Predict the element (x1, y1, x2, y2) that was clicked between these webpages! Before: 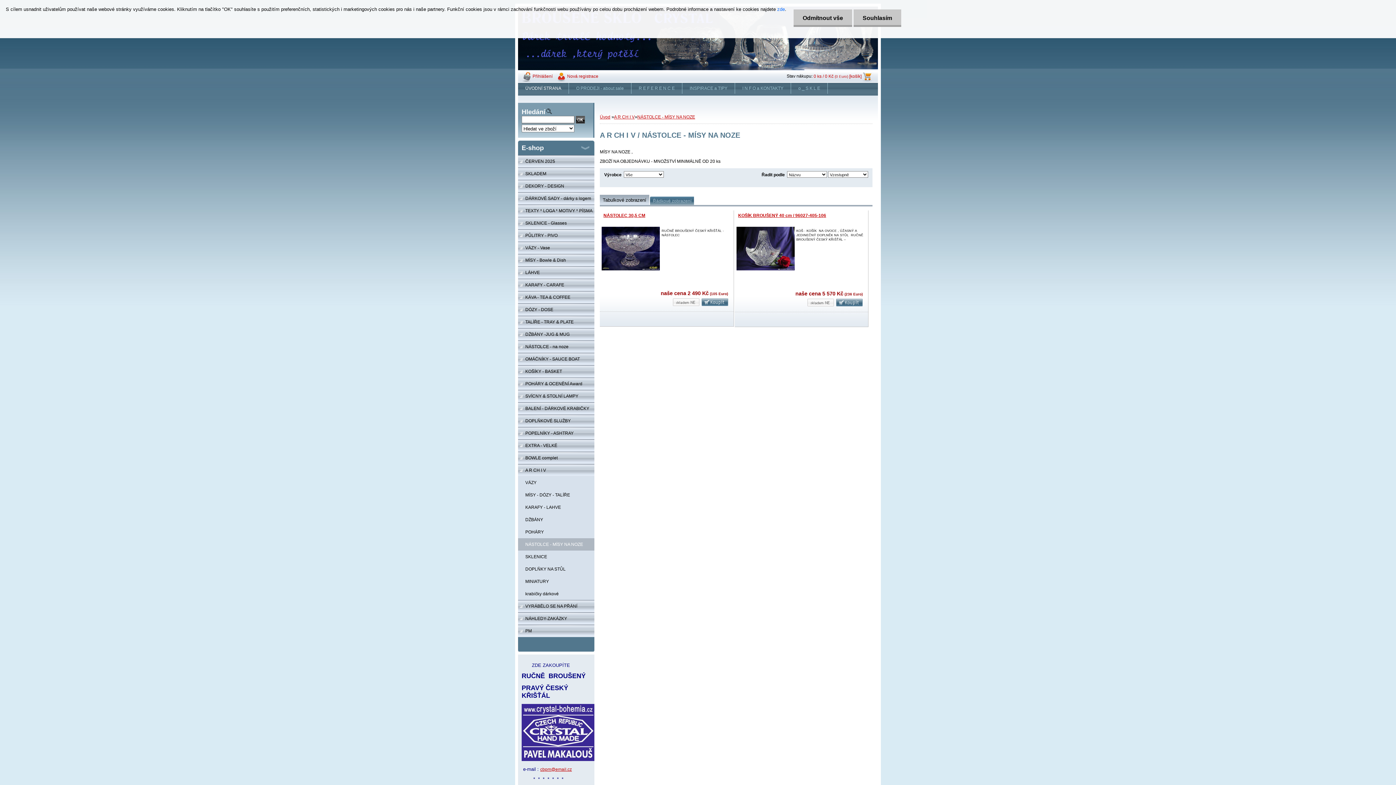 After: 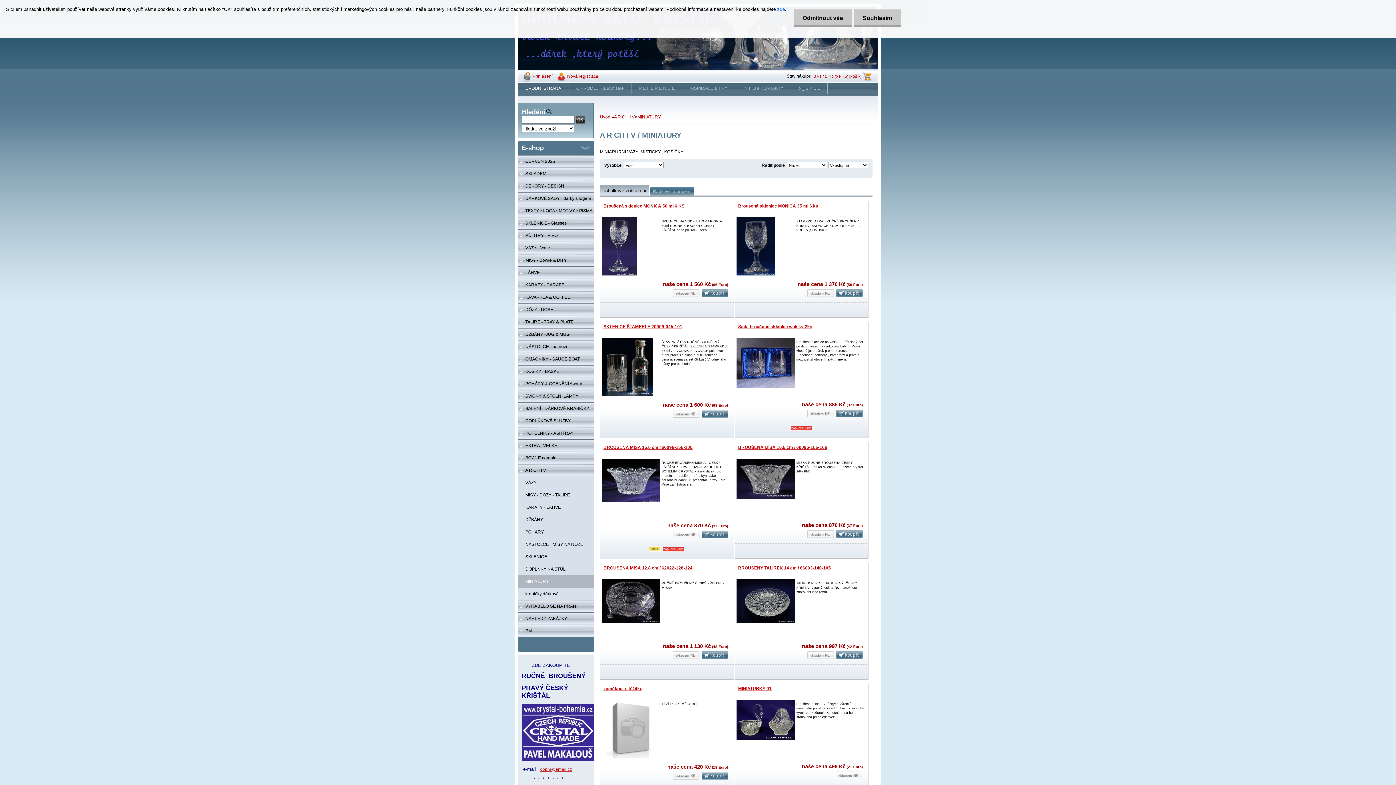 Action: bbox: (518, 575, 594, 588) label: MINIATURY